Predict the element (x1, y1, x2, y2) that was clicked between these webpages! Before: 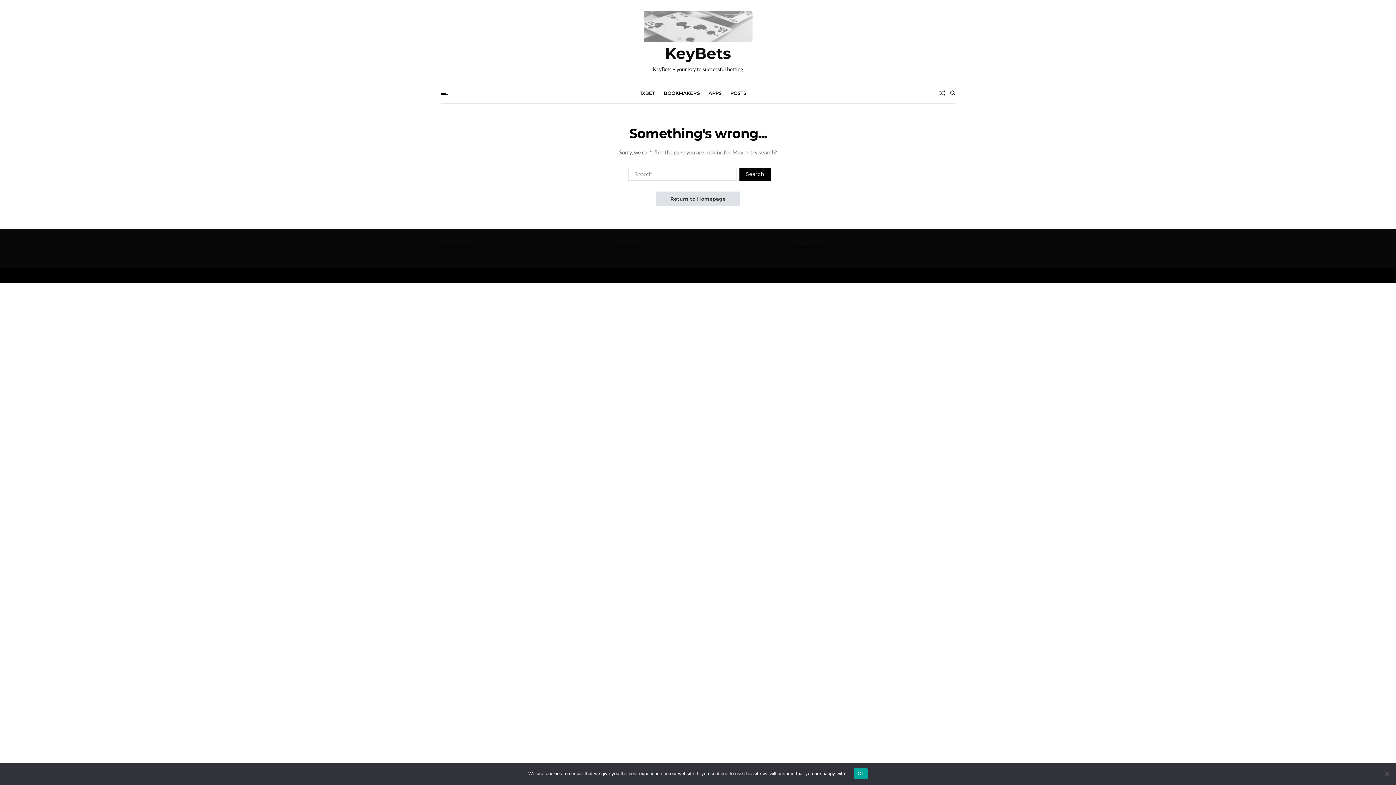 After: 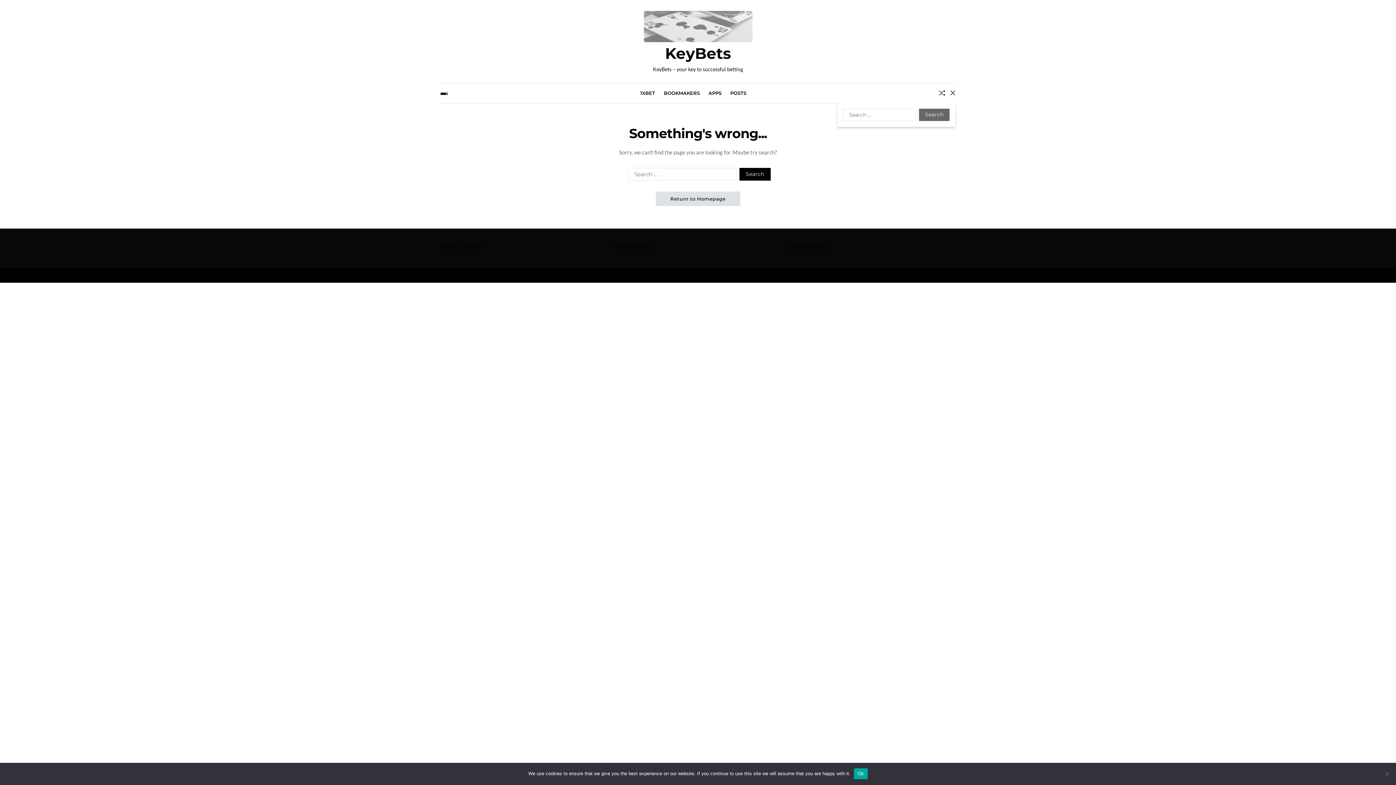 Action: bbox: (950, 90, 955, 95) label: Search